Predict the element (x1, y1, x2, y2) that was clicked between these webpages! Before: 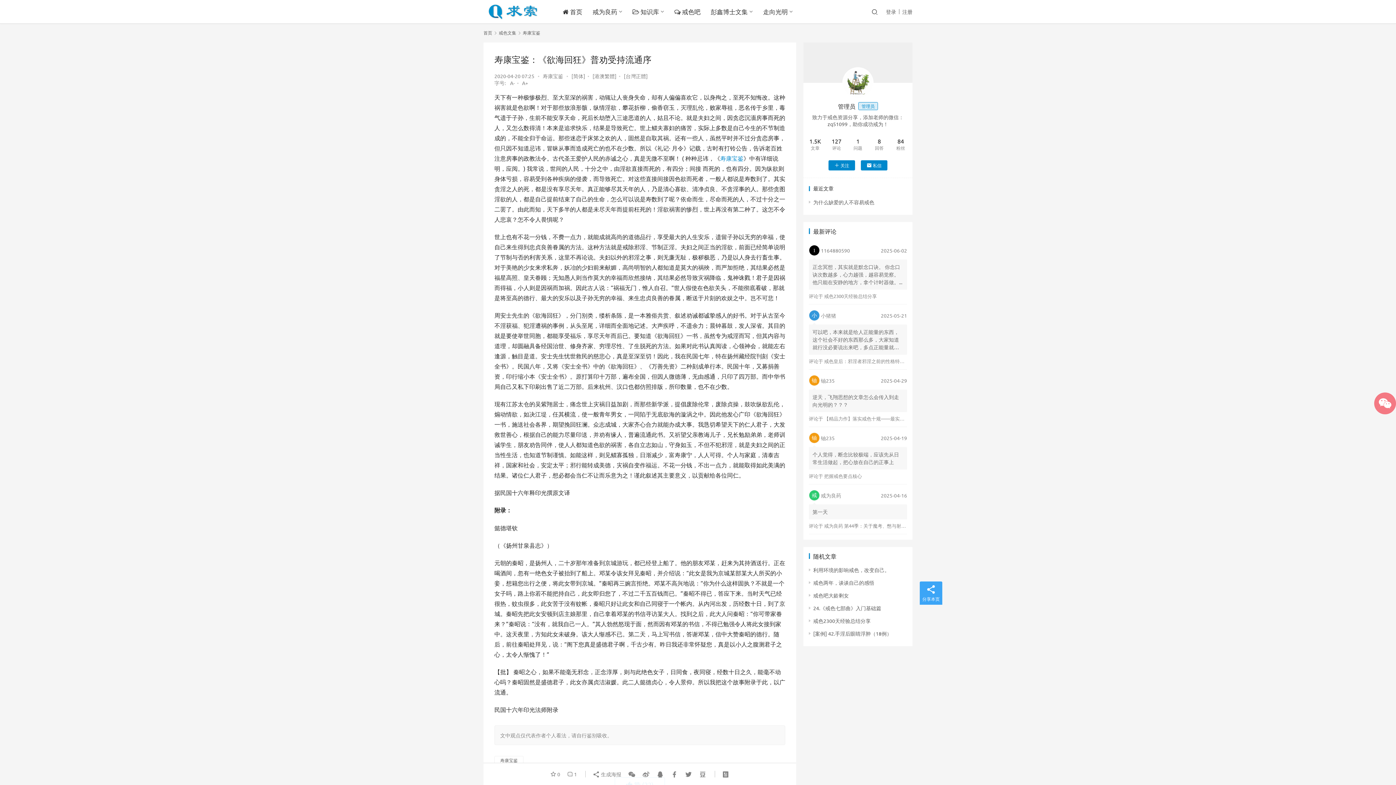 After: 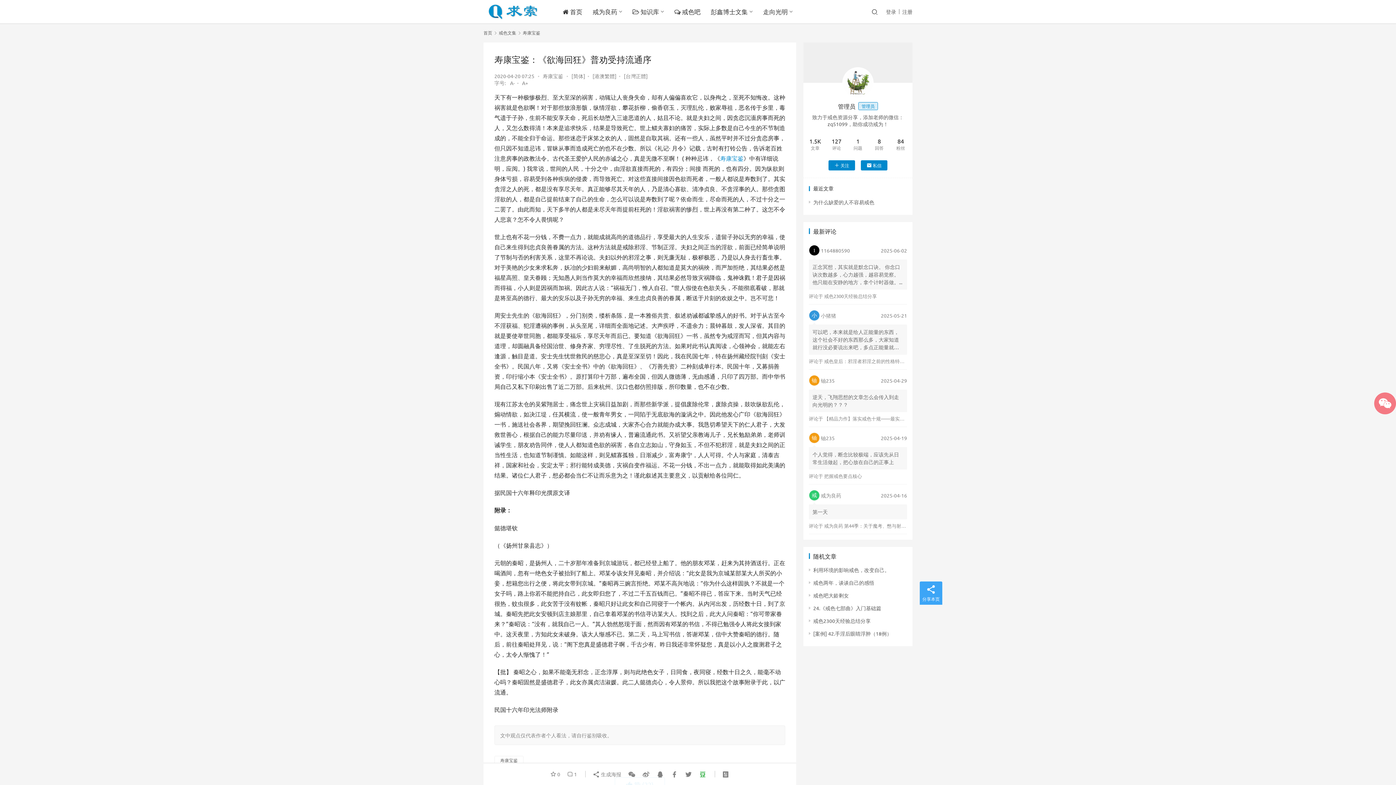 Action: bbox: (696, 770, 706, 778)